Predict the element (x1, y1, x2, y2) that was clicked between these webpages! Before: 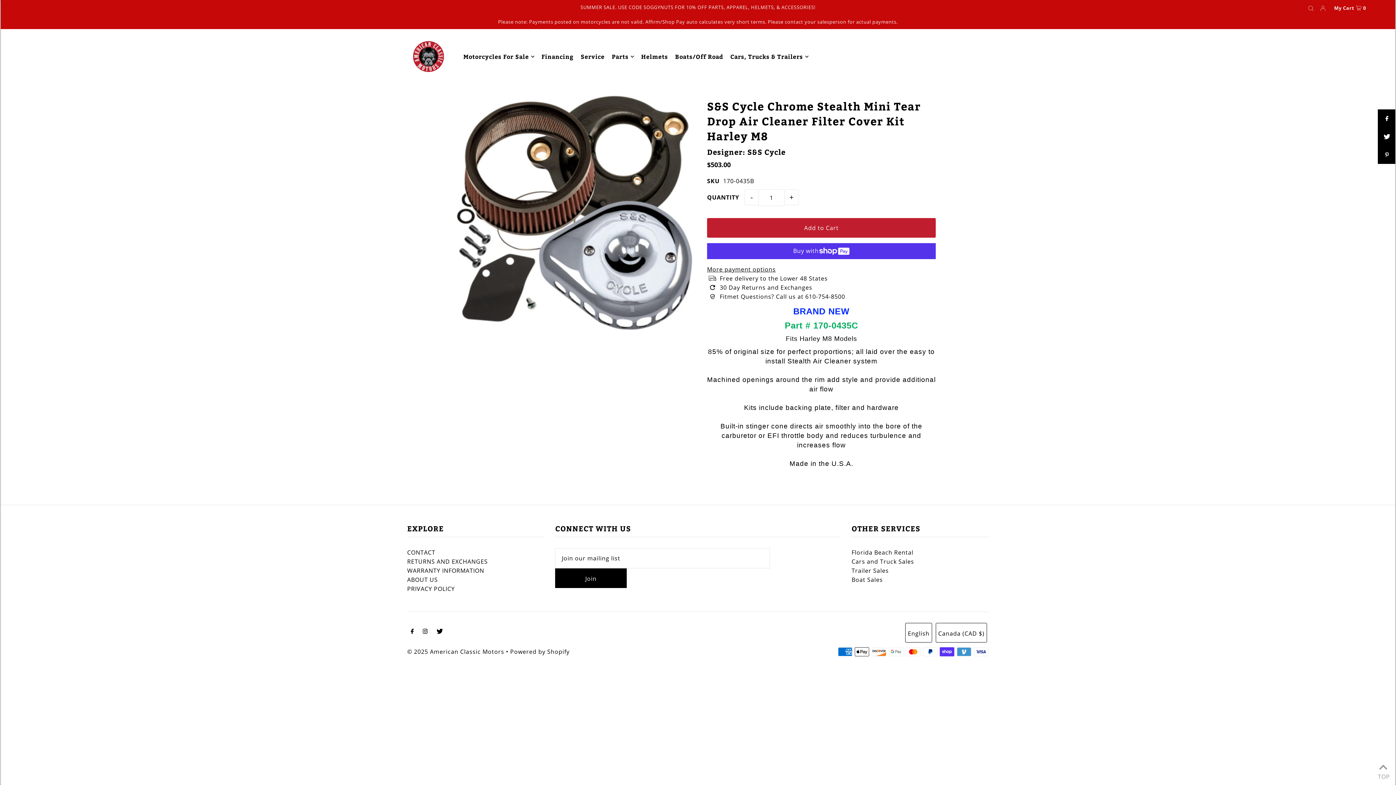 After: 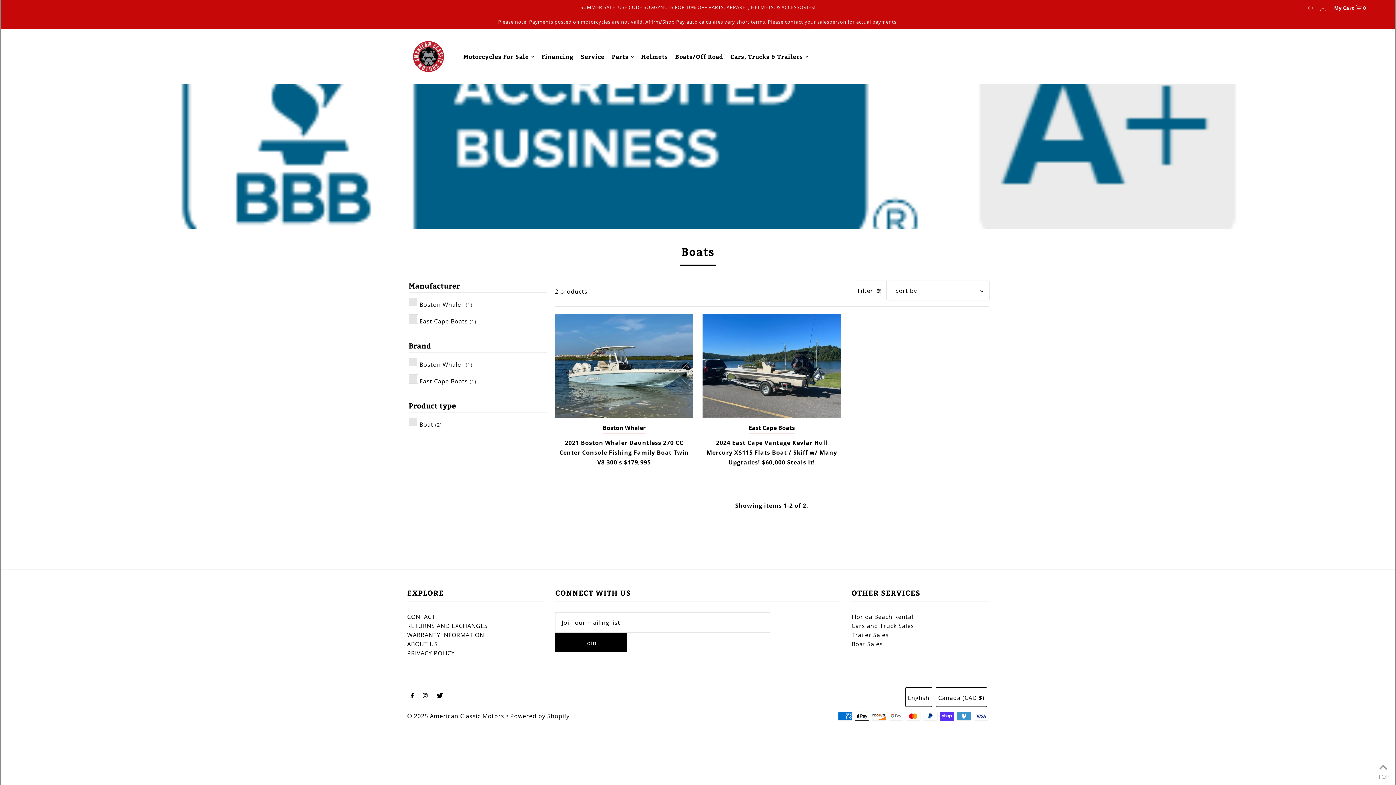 Action: bbox: (851, 575, 883, 583) label: Boat Sales